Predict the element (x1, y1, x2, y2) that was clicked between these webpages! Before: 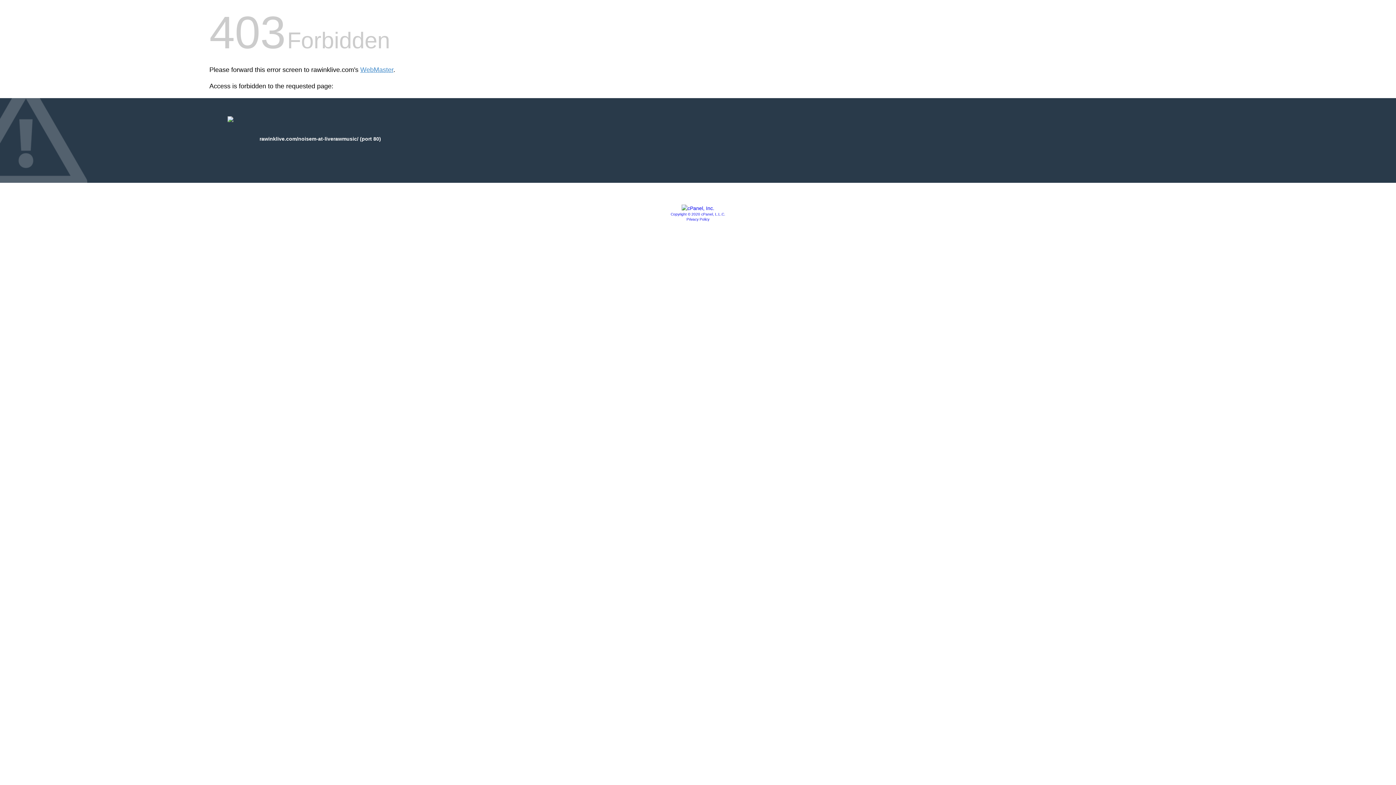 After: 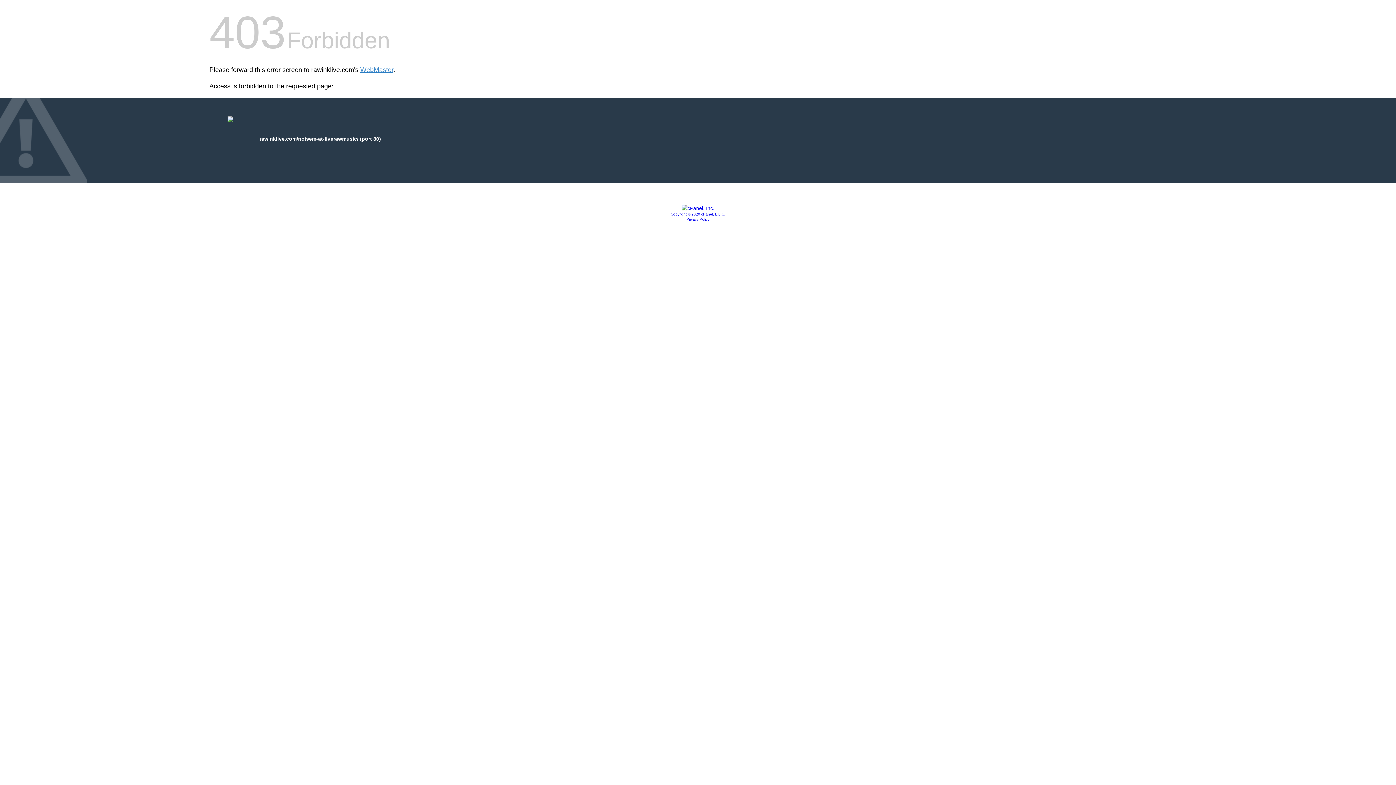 Action: label: Privacy Policy bbox: (686, 217, 709, 221)